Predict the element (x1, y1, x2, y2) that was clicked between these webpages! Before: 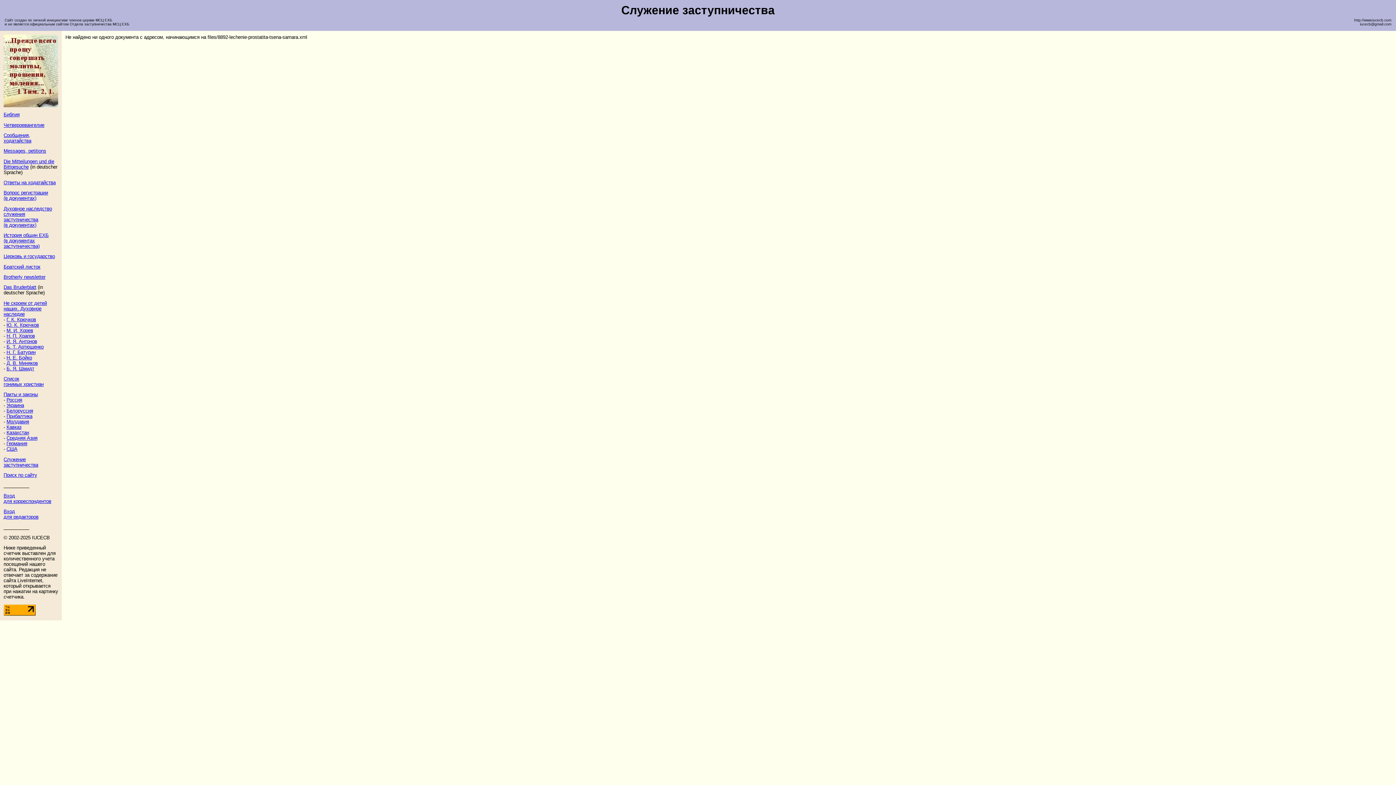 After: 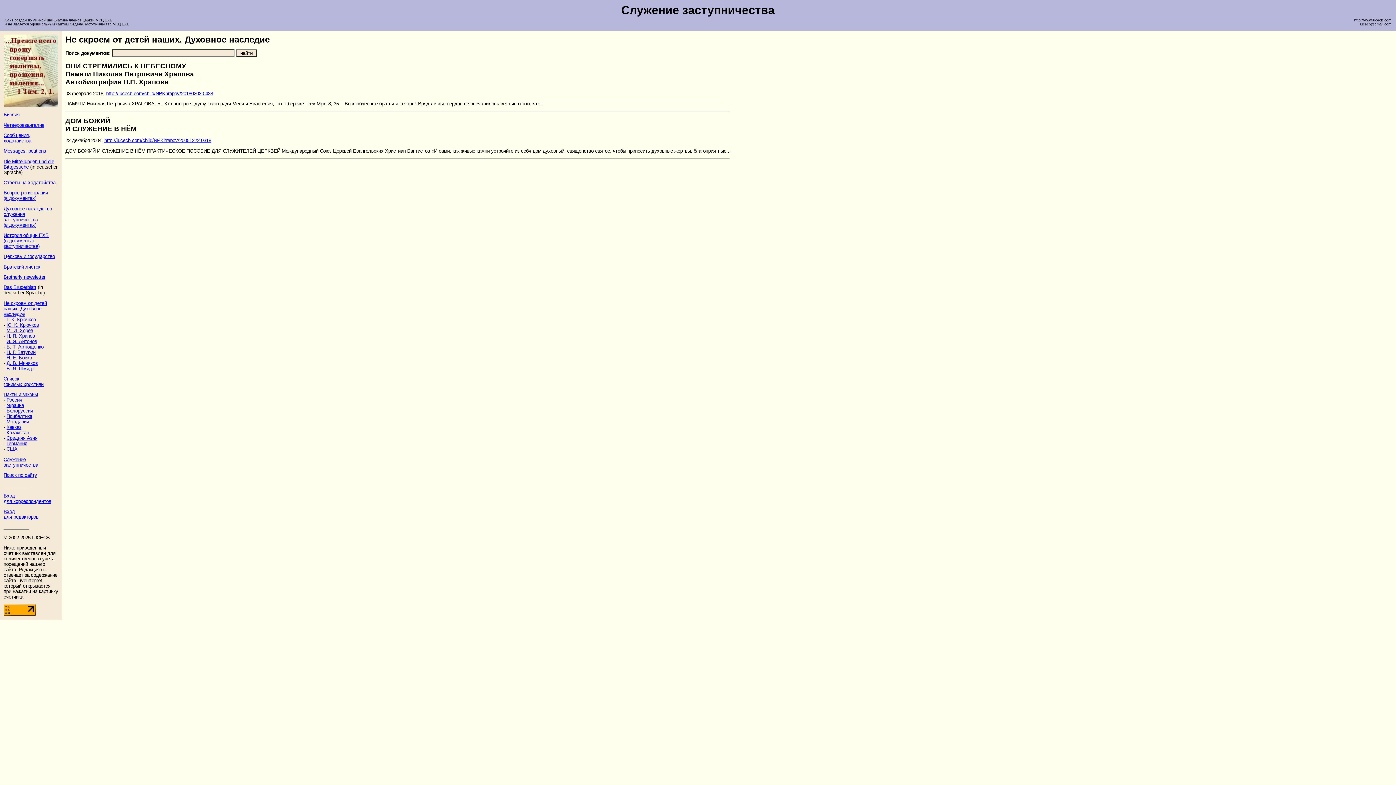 Action: label: Н. П. Храпов bbox: (6, 333, 34, 338)